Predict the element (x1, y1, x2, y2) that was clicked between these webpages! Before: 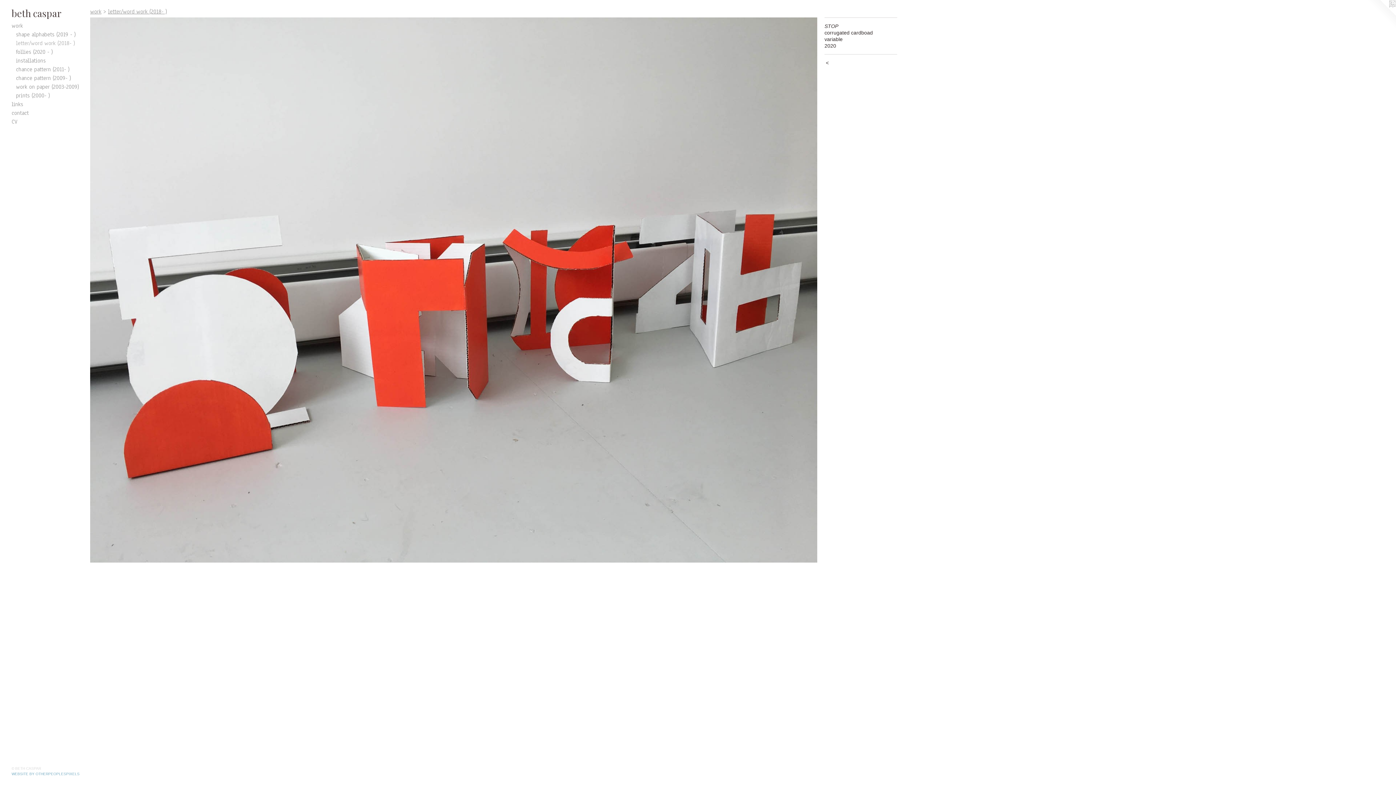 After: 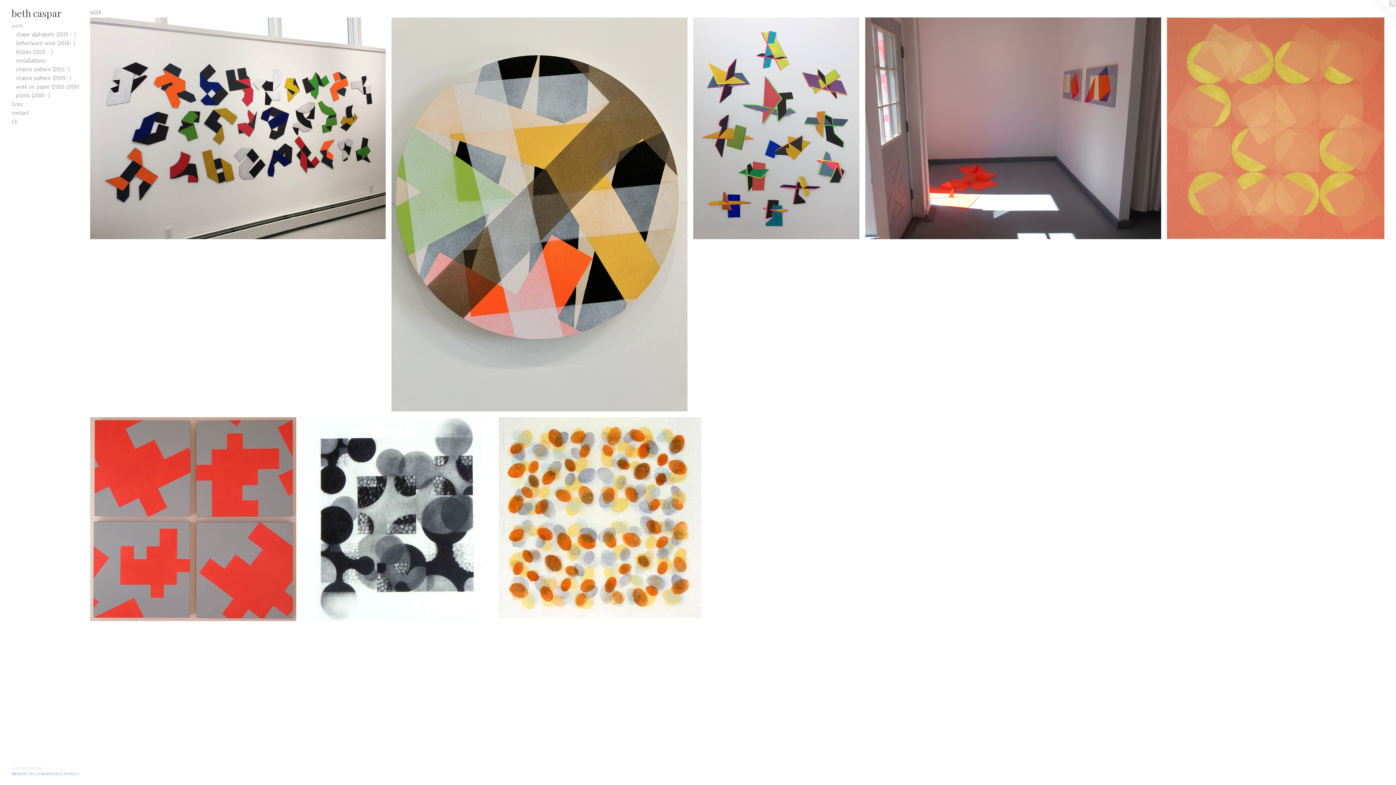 Action: label: work bbox: (90, 8, 101, 15)